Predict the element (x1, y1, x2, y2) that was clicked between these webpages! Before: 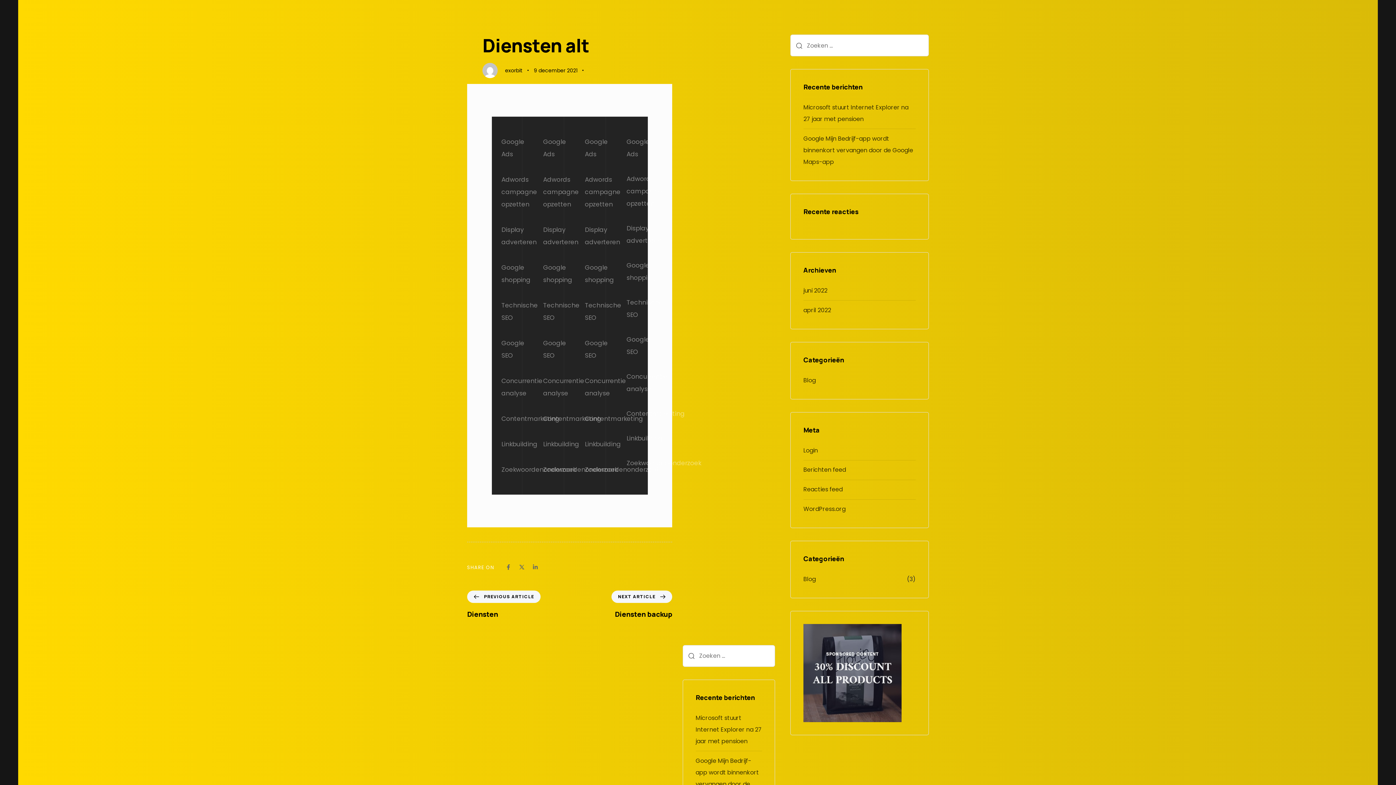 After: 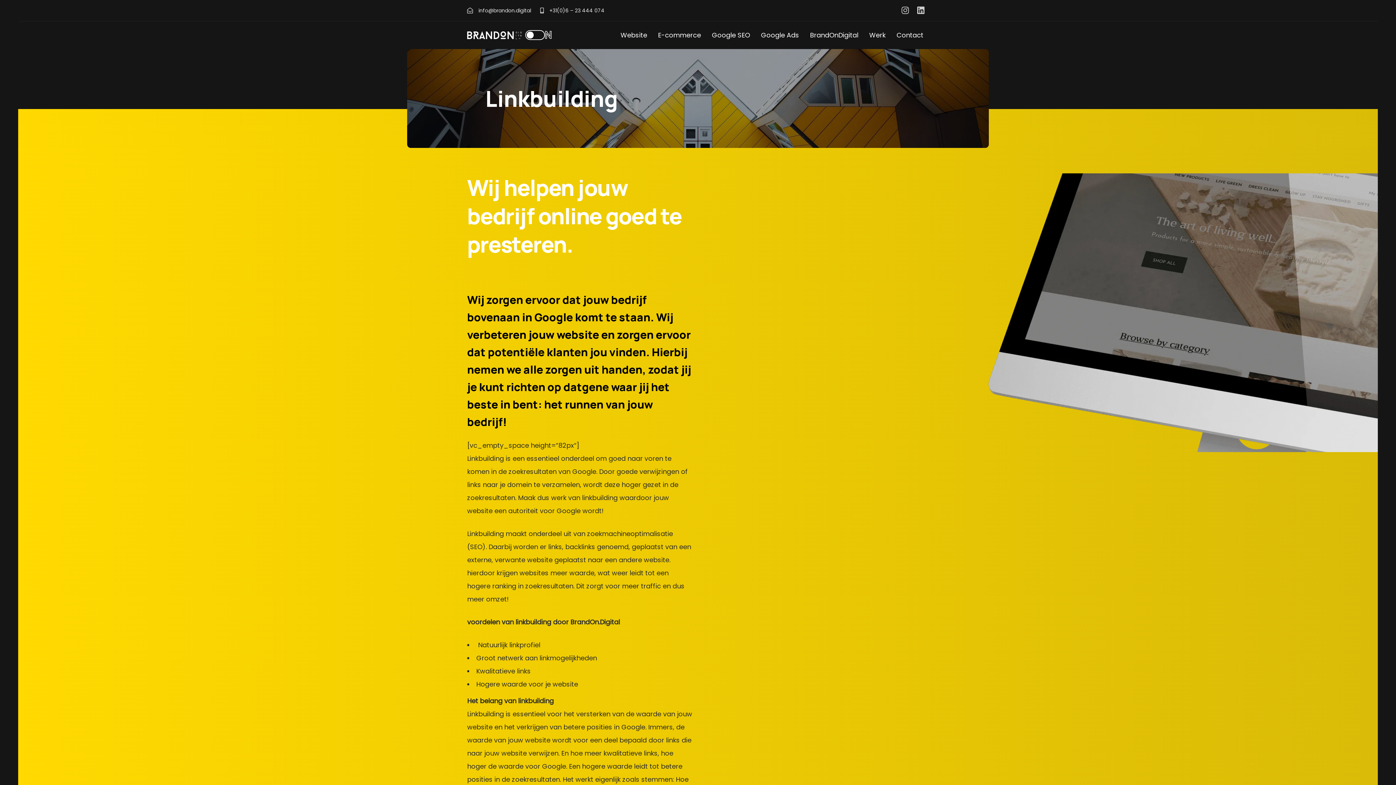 Action: bbox: (491, 432, 511, 456) label: Linkbuilding